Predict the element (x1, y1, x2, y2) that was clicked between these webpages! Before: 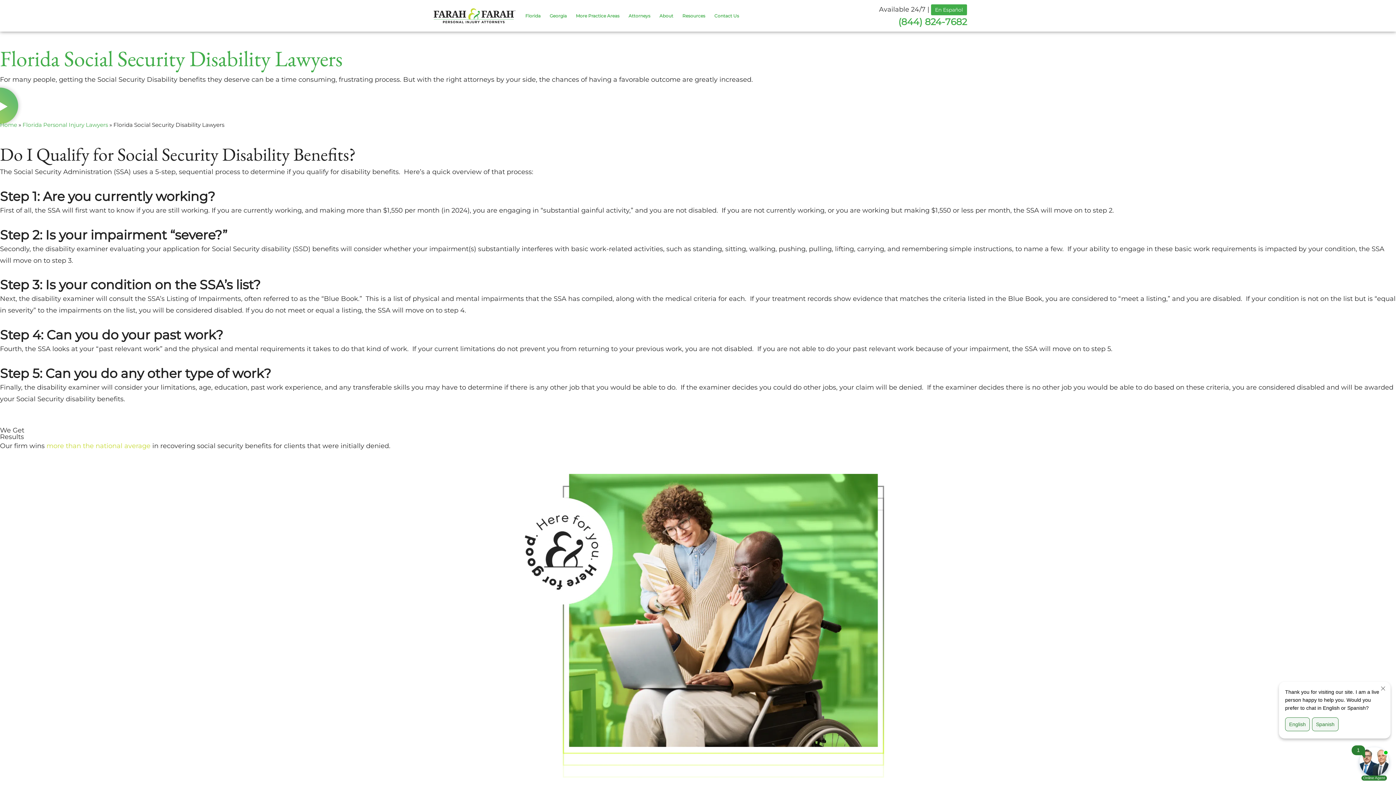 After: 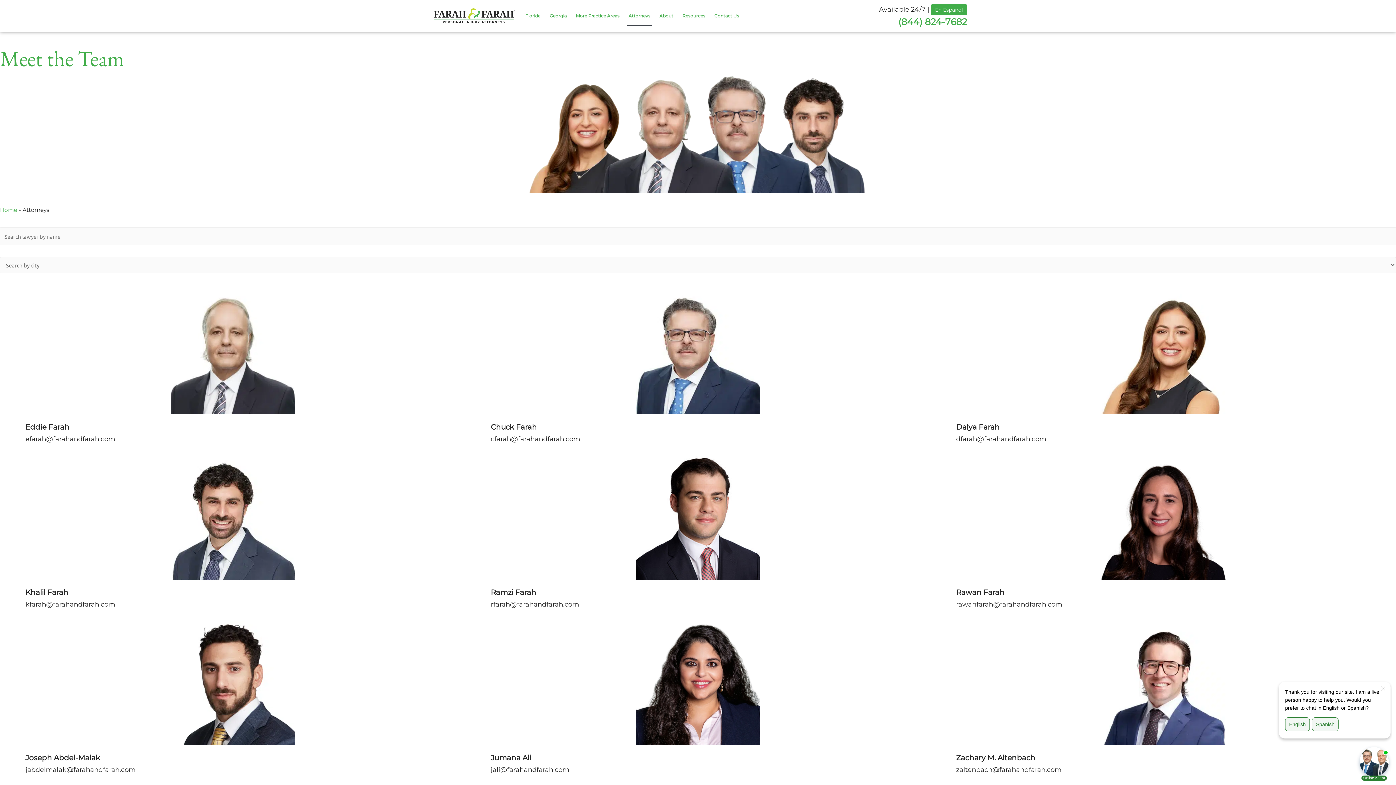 Action: bbox: (626, 5, 652, 26) label: Attorneys